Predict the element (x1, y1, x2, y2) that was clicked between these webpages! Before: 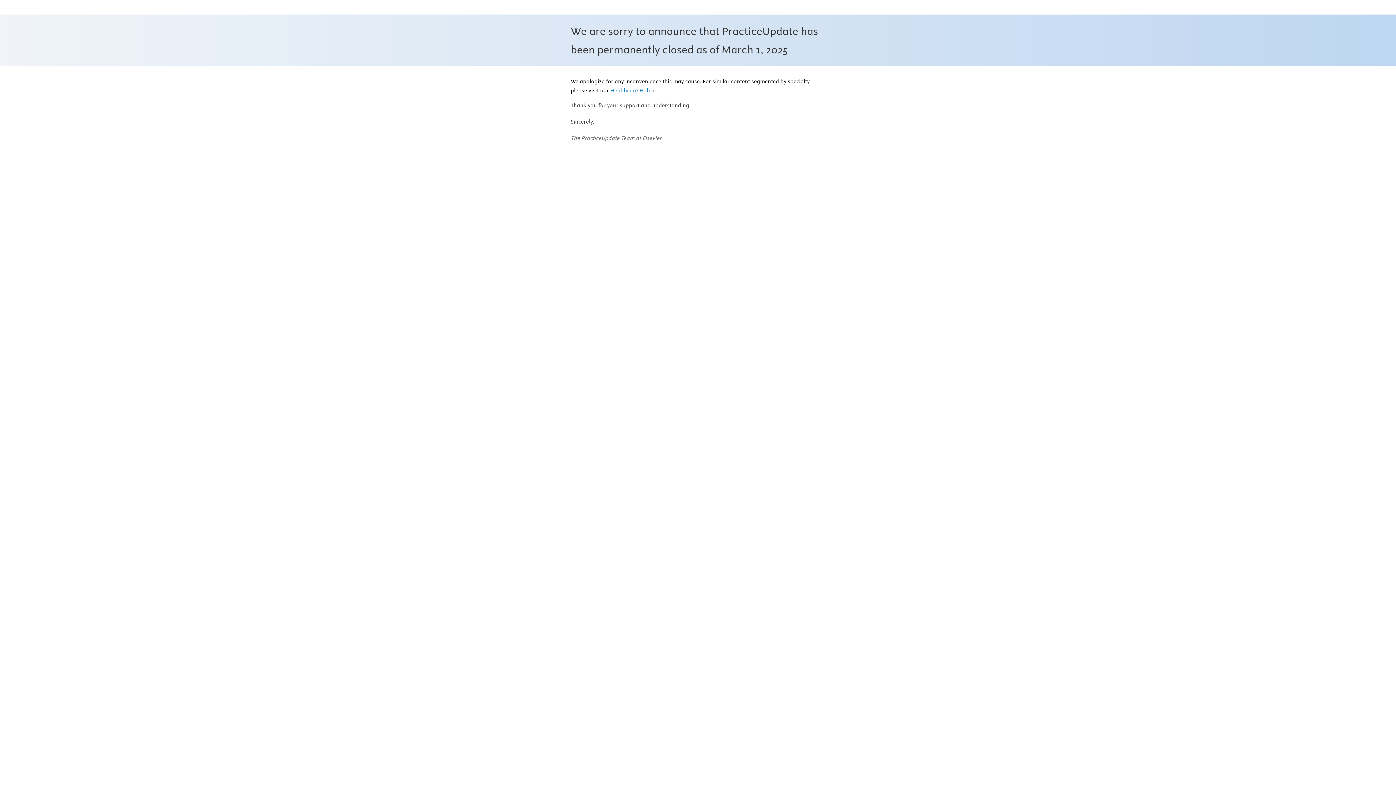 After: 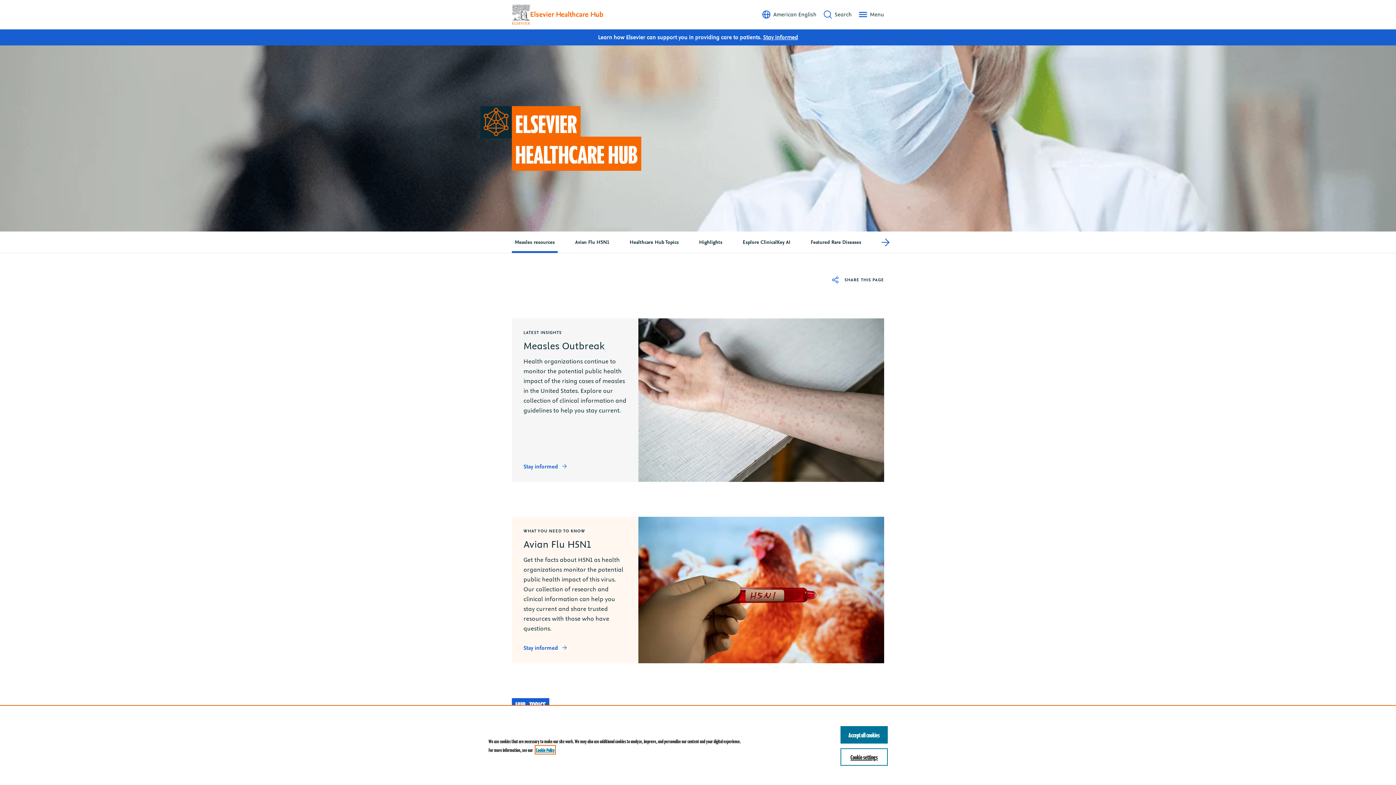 Action: label: Healthcare Hub bbox: (610, 87, 654, 94)